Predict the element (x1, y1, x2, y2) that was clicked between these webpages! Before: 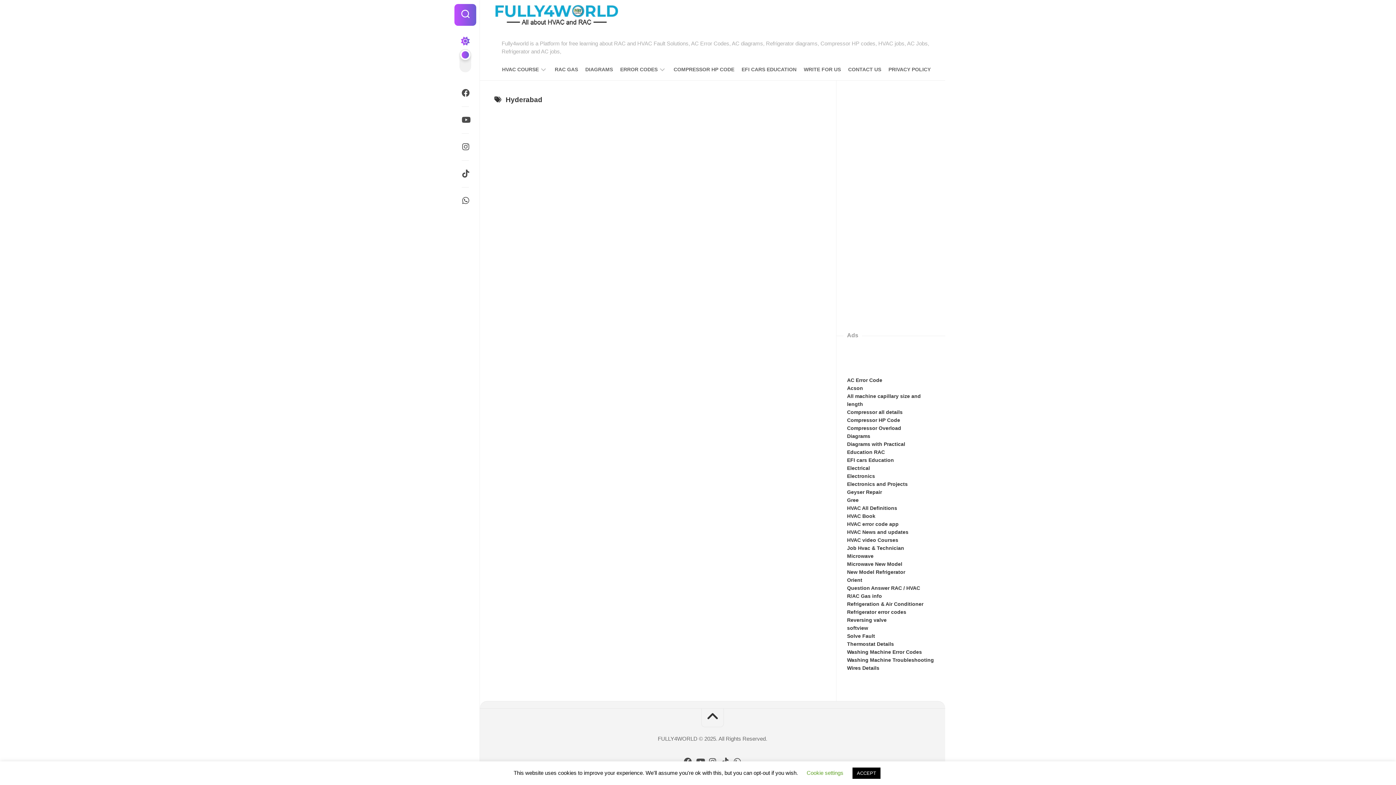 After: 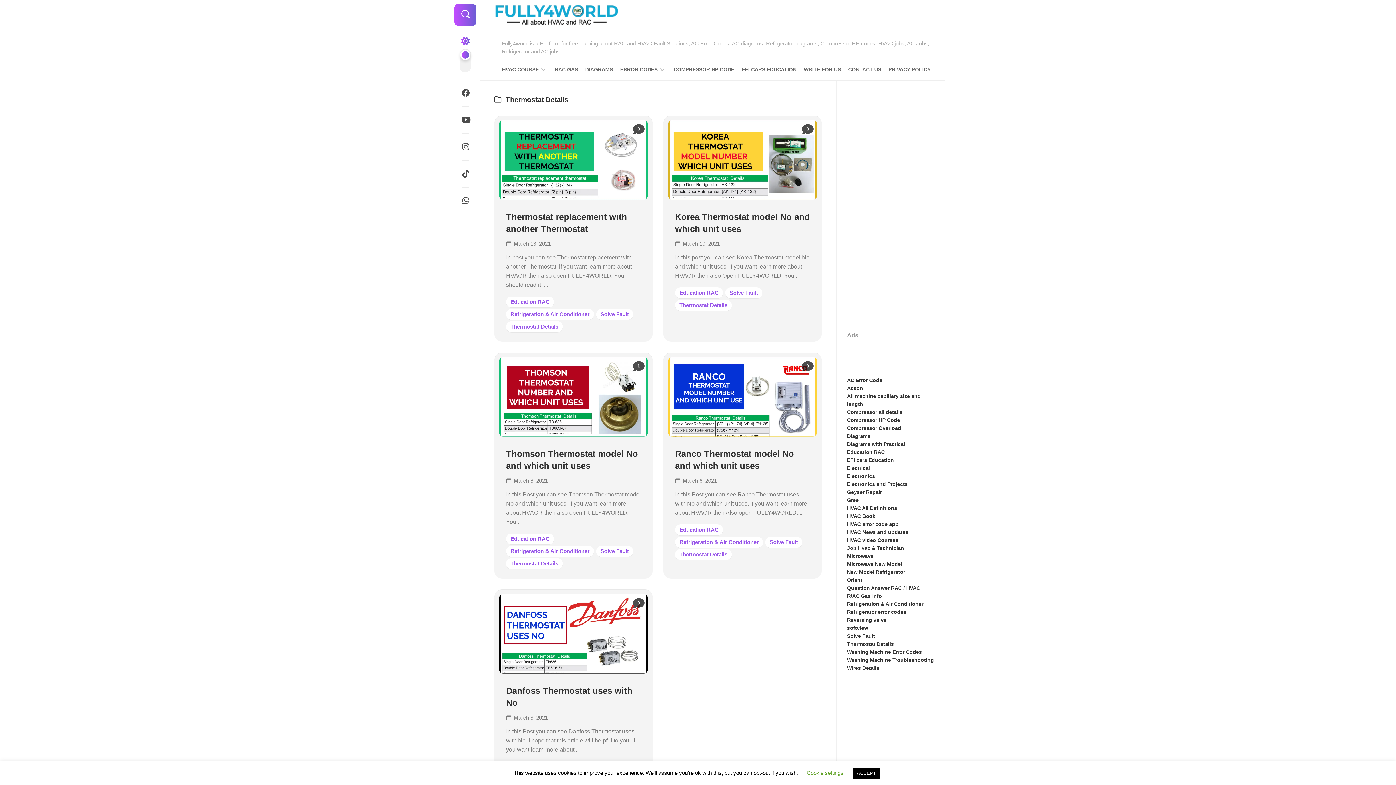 Action: bbox: (847, 641, 894, 647) label: Thermostat Details